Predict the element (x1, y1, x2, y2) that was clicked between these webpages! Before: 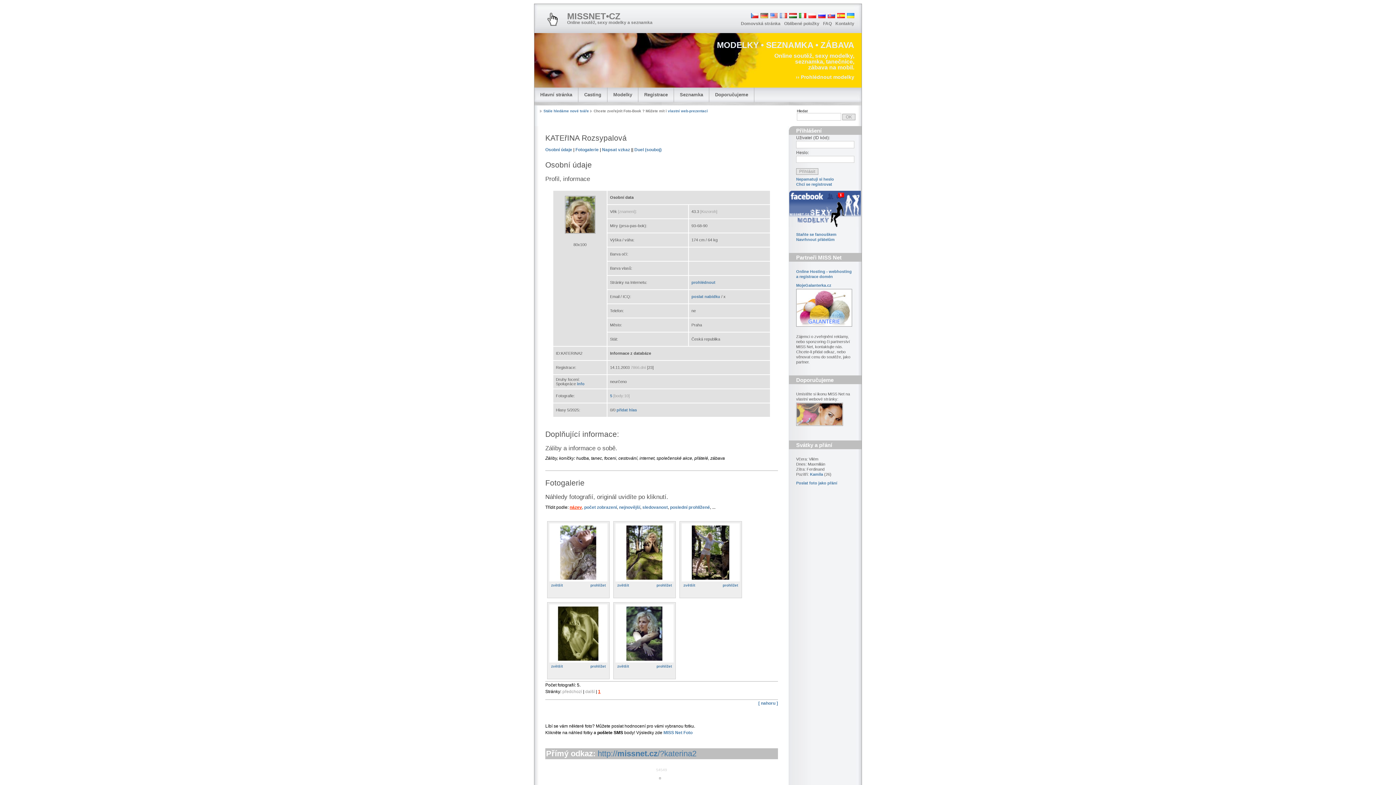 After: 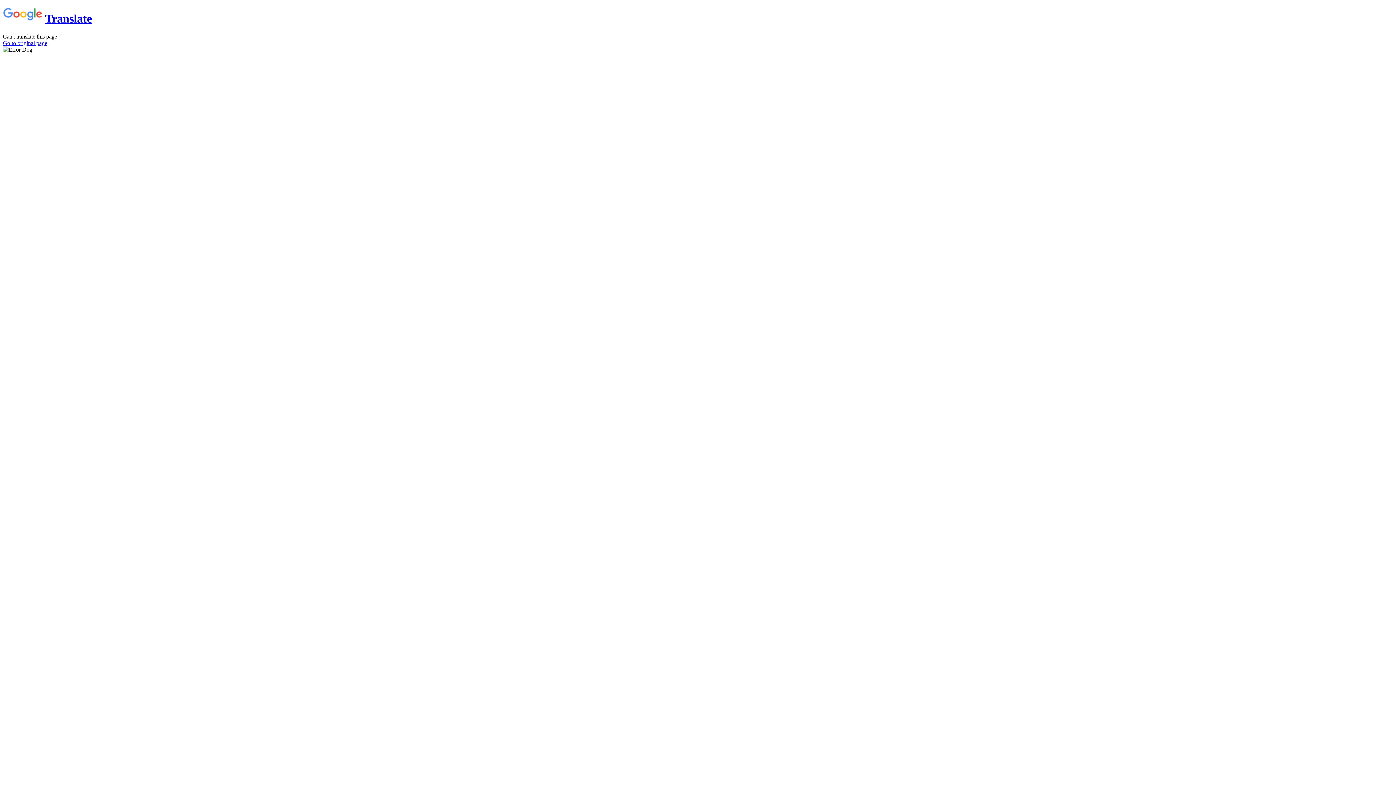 Action: bbox: (750, 14, 758, 18)